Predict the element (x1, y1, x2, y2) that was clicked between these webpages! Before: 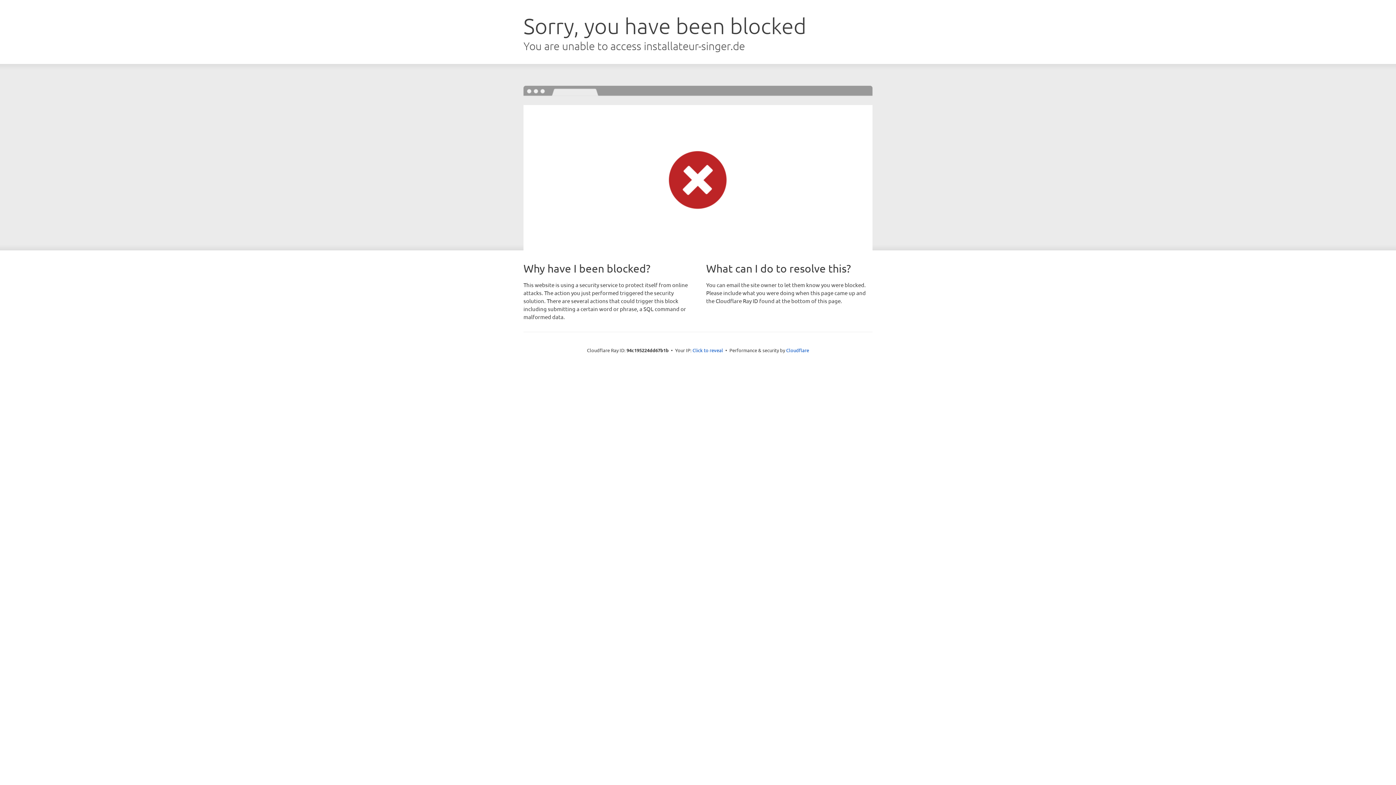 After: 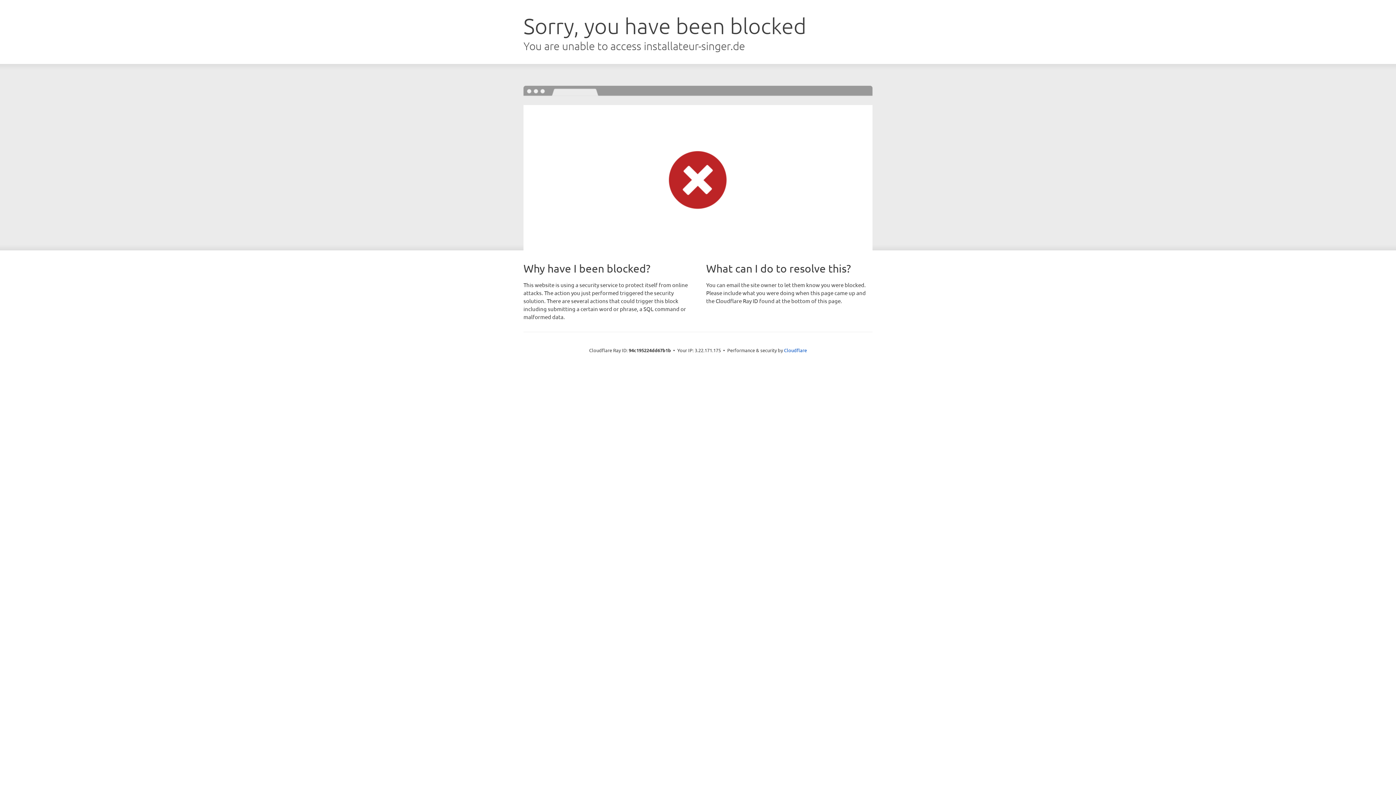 Action: label: Click to reveal bbox: (692, 346, 723, 353)